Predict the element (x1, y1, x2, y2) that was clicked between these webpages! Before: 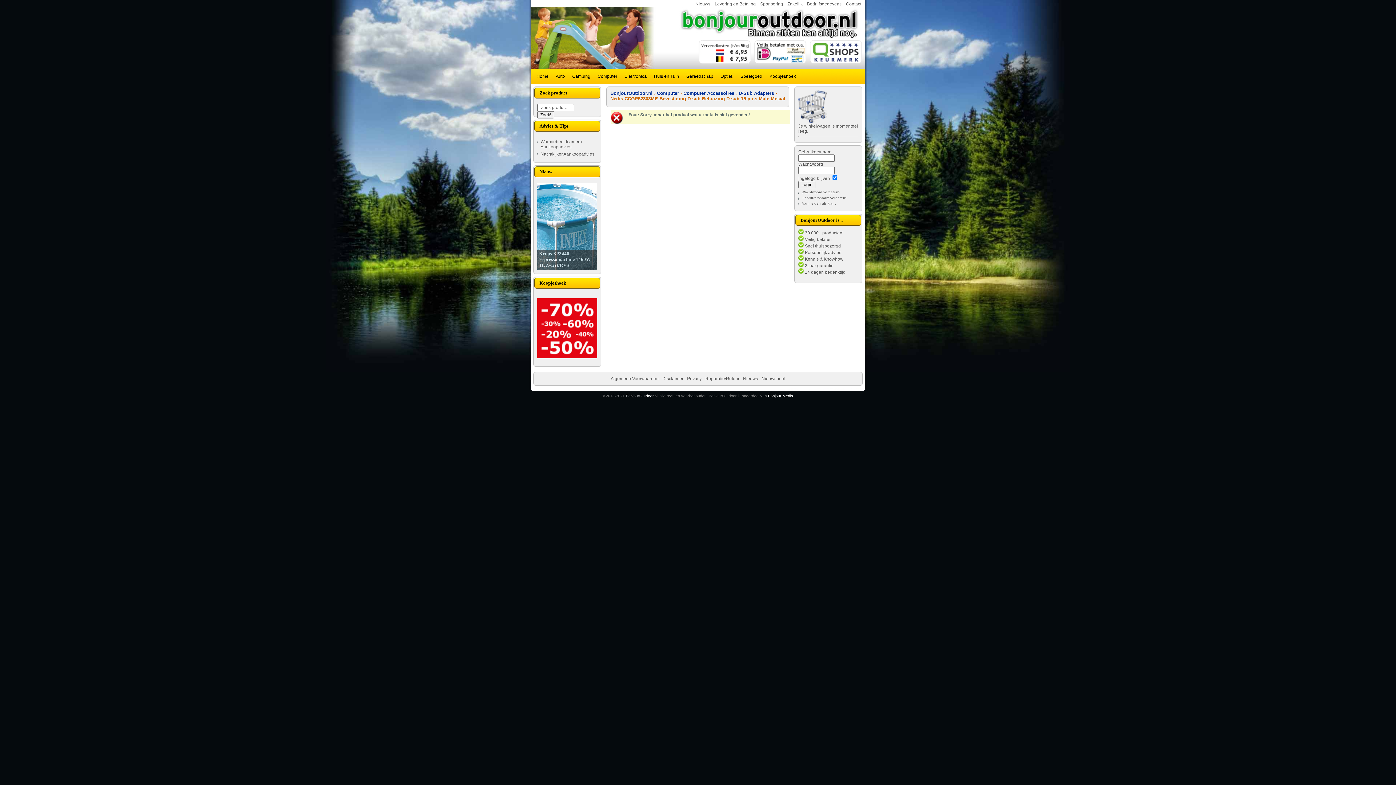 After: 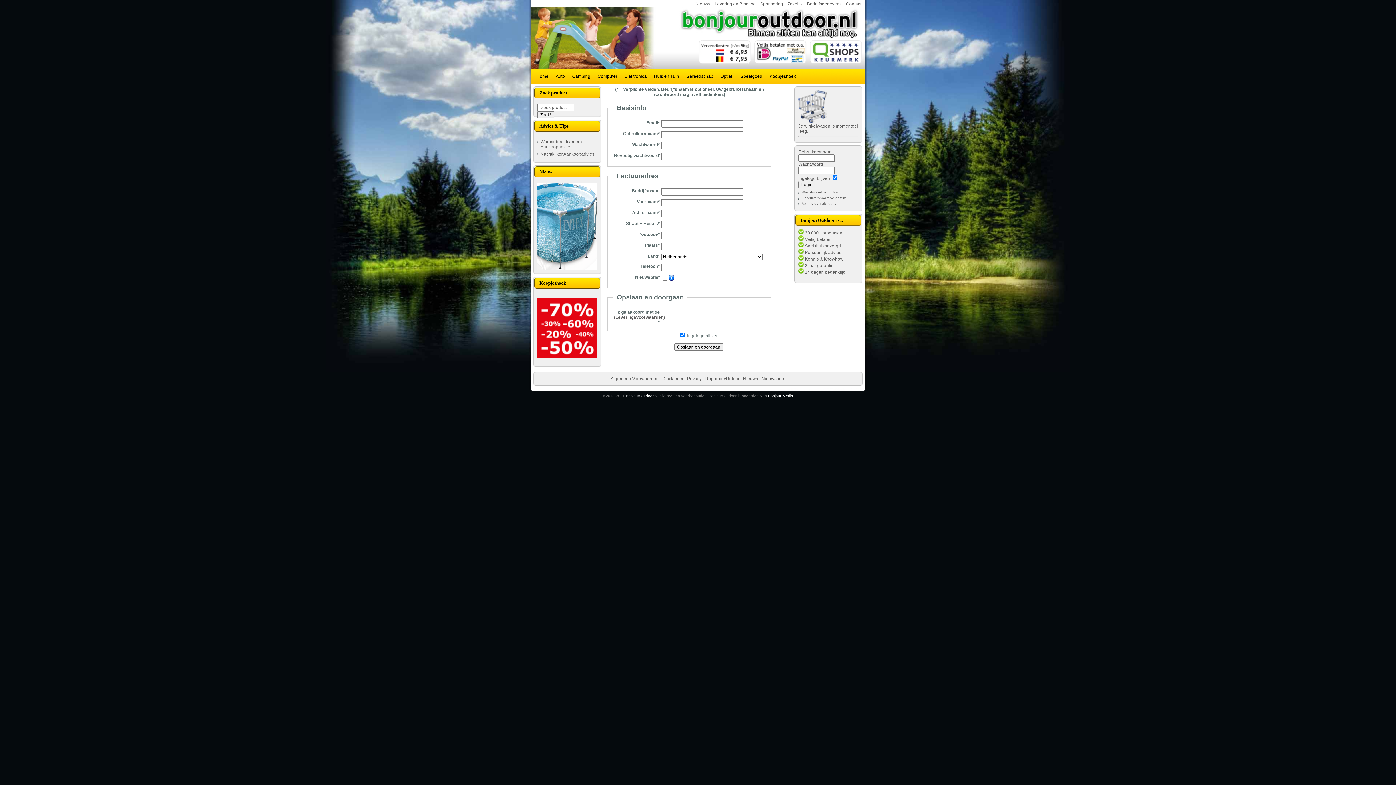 Action: bbox: (801, 201, 836, 205) label: Aanmelden als klant